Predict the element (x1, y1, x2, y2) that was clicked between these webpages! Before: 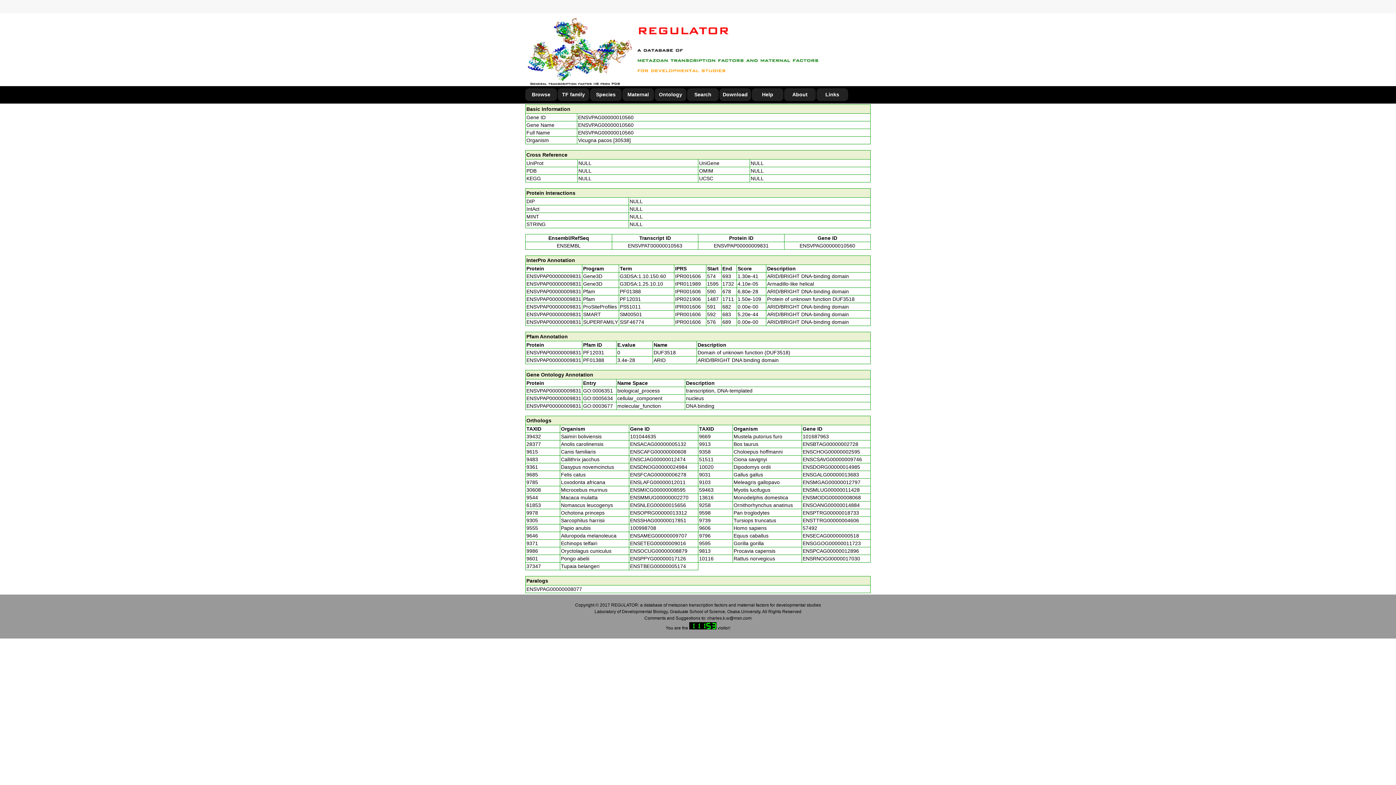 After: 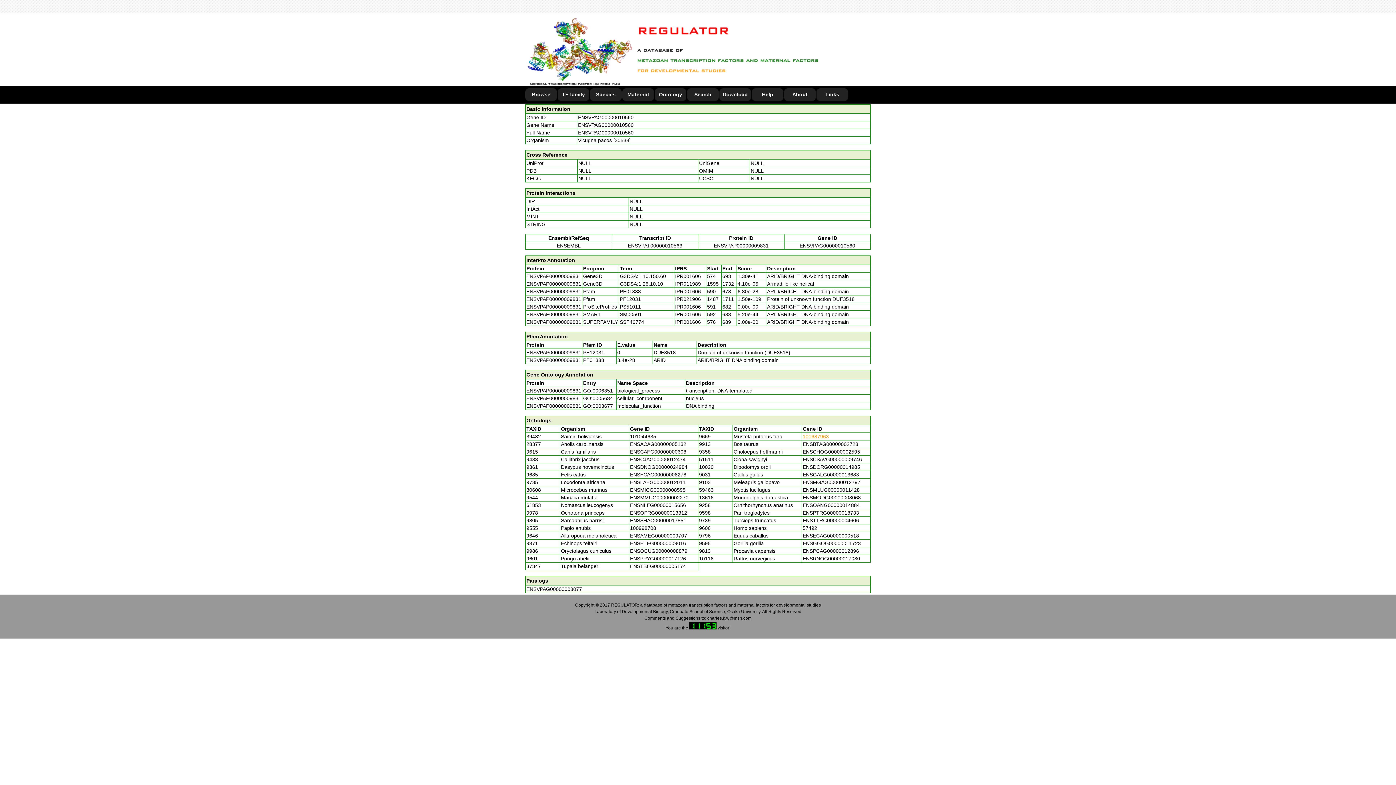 Action: label: 101687963 bbox: (802, 433, 829, 439)